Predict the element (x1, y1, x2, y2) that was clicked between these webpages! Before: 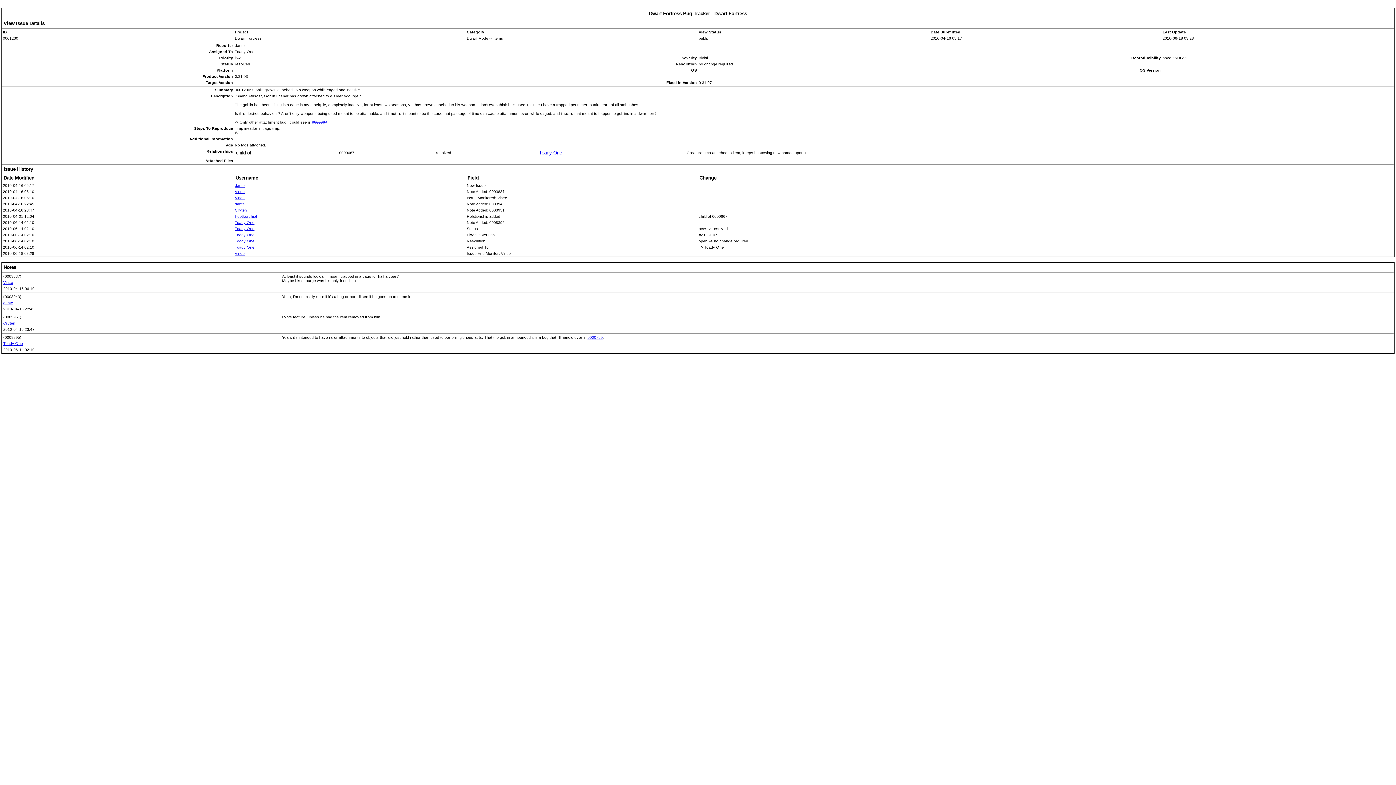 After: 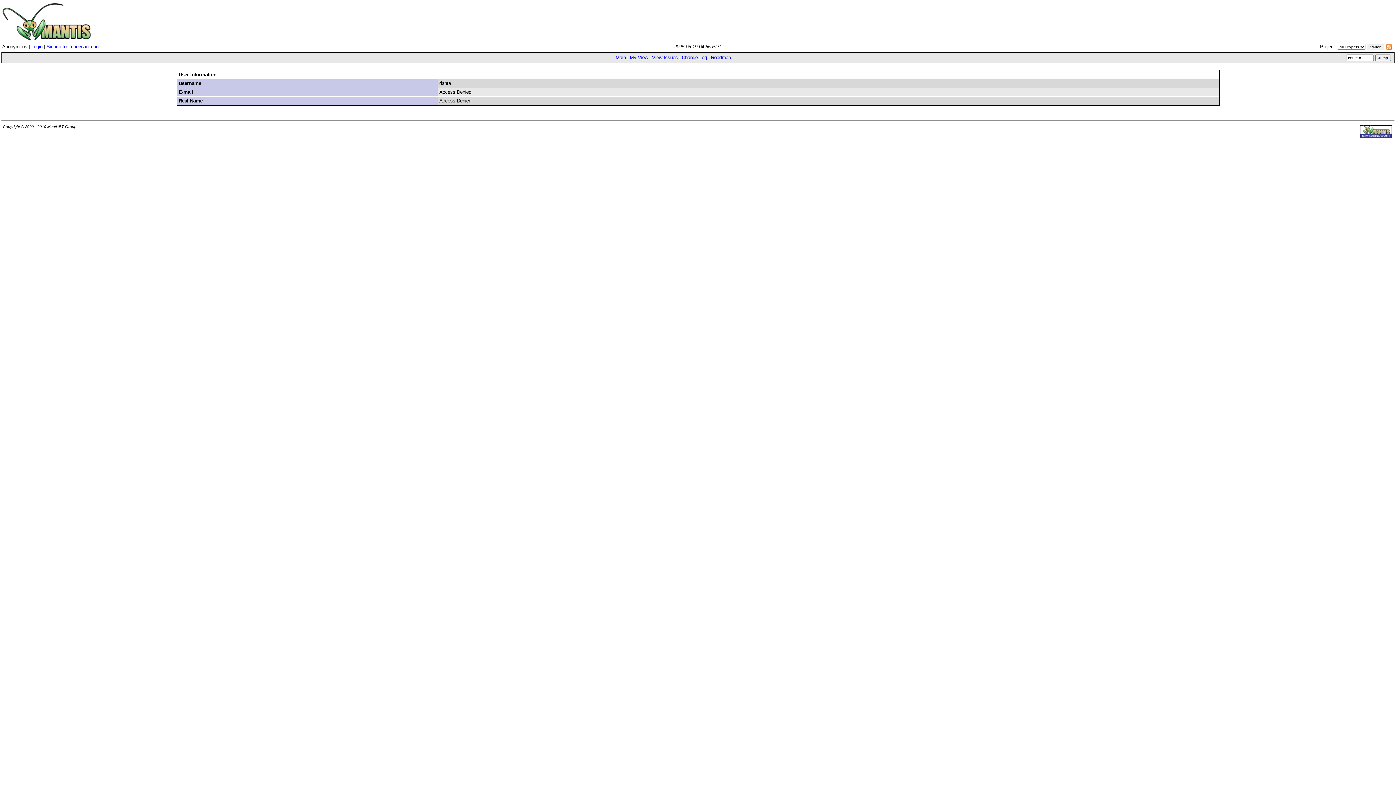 Action: label: dante bbox: (234, 183, 244, 187)